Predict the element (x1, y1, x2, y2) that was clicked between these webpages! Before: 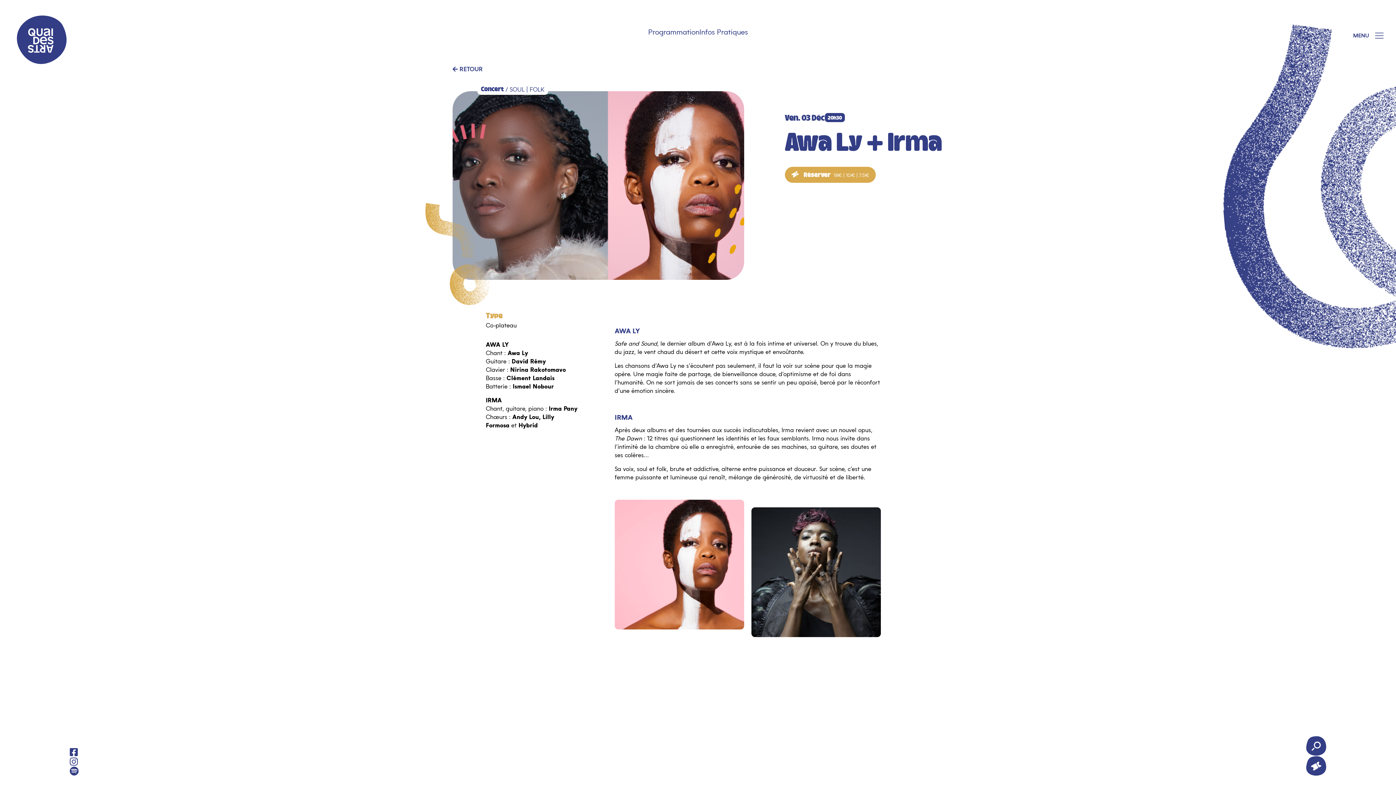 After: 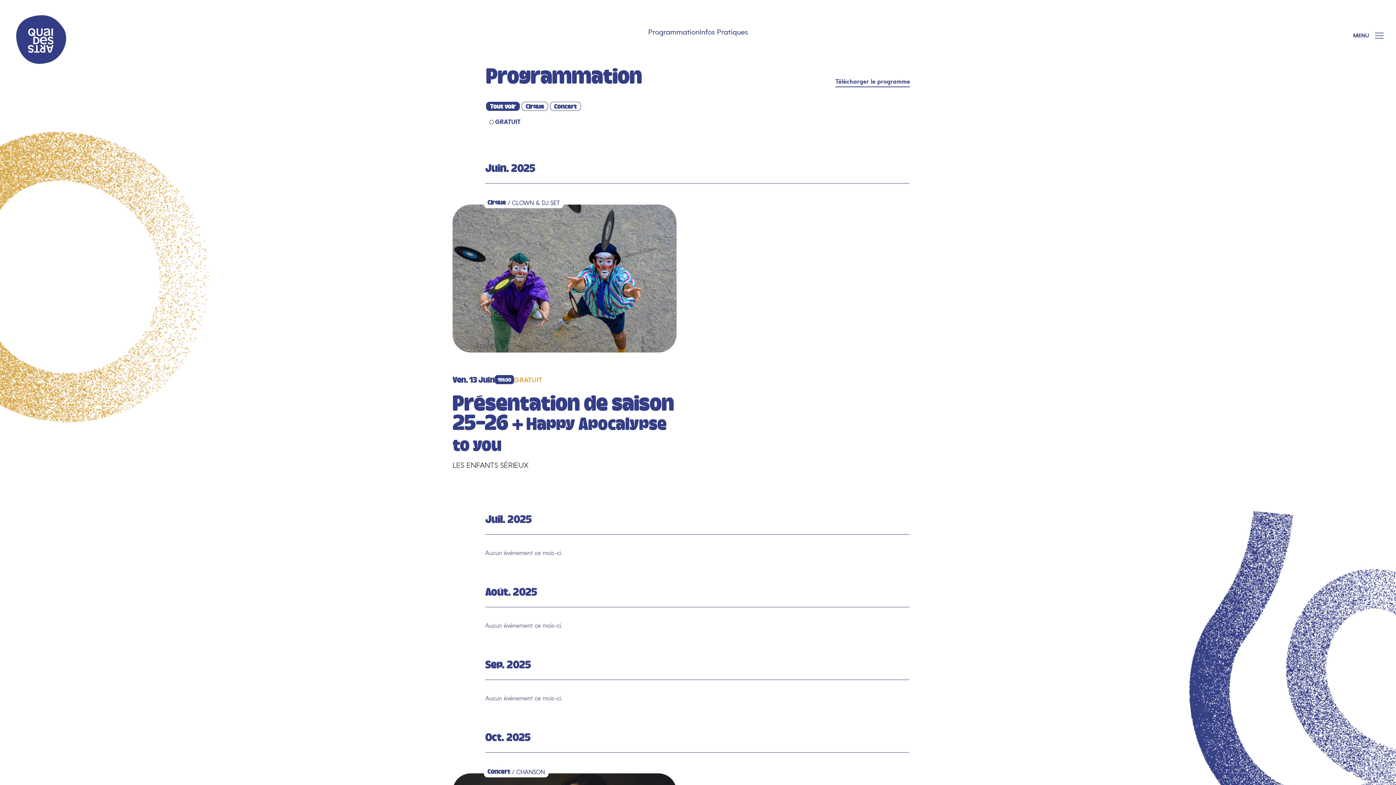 Action: label:  RETOUR bbox: (452, 66, 482, 73)